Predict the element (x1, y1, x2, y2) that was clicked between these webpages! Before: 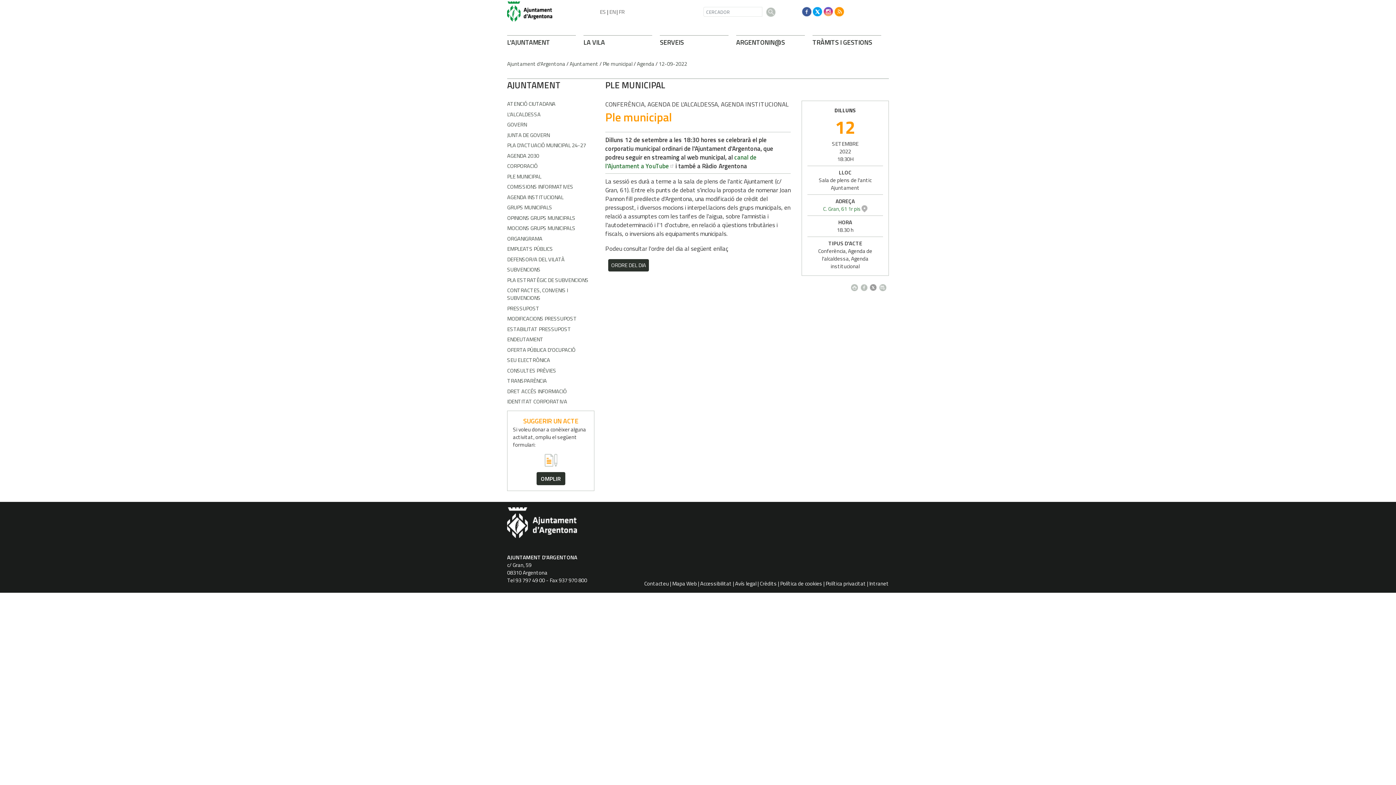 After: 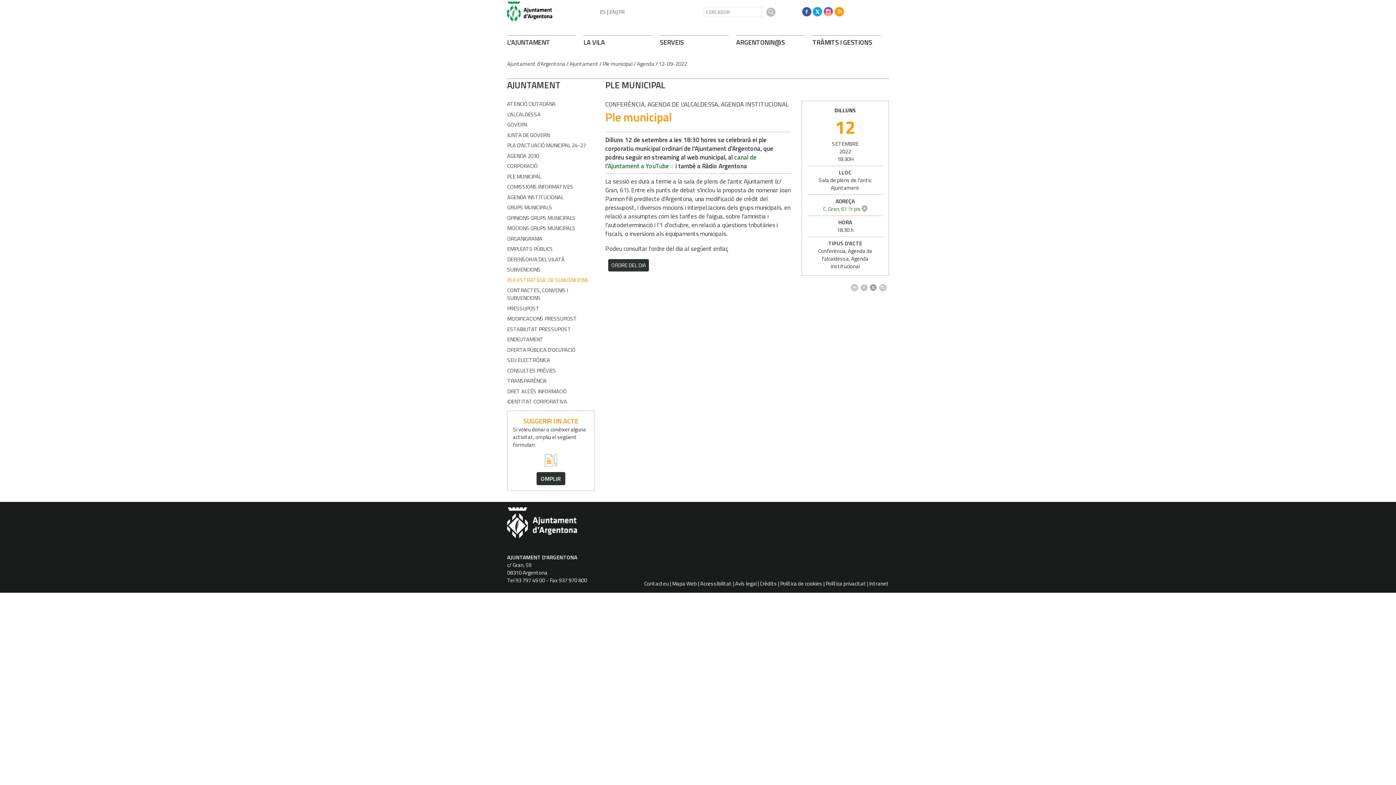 Action: label: PLA ESTRATÈGIC DE SUBVENCIONS bbox: (507, 275, 588, 284)